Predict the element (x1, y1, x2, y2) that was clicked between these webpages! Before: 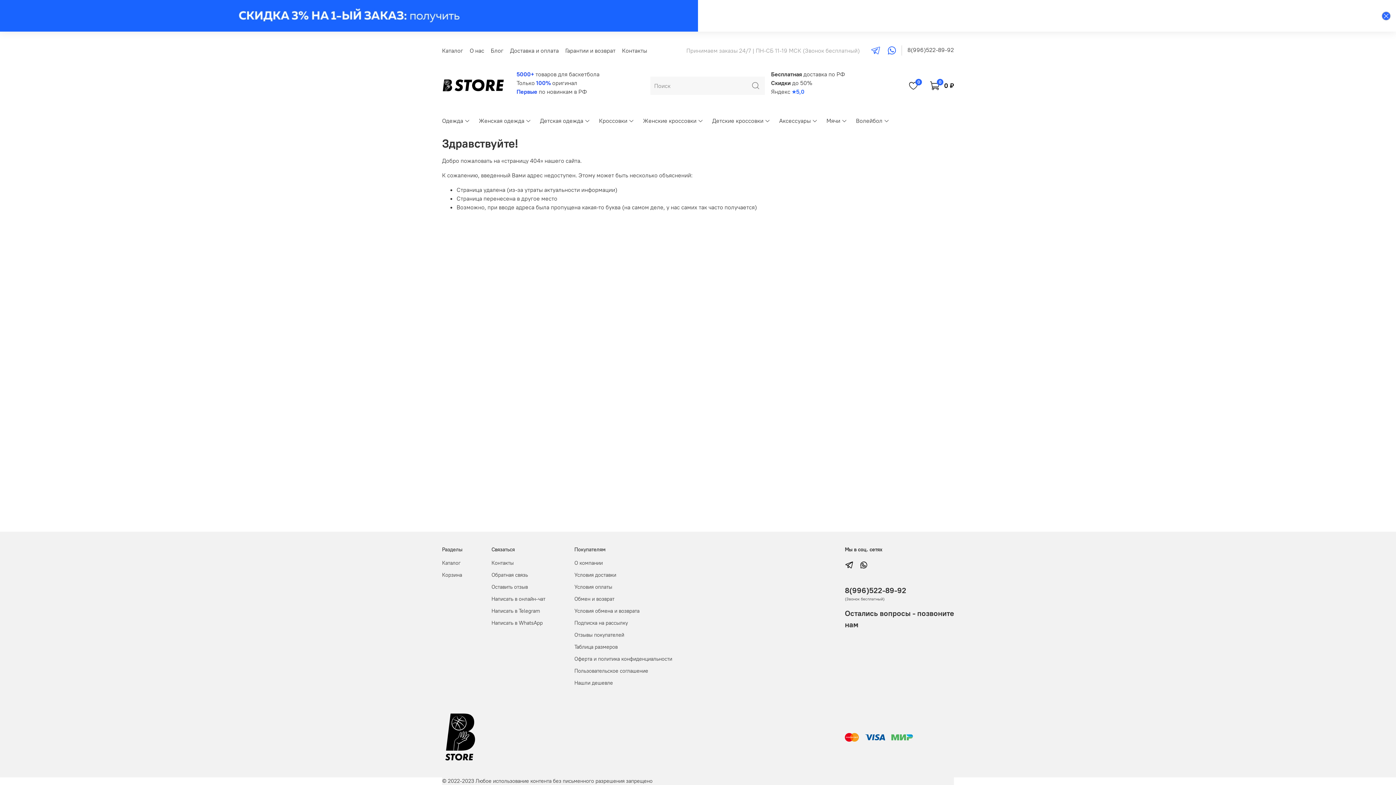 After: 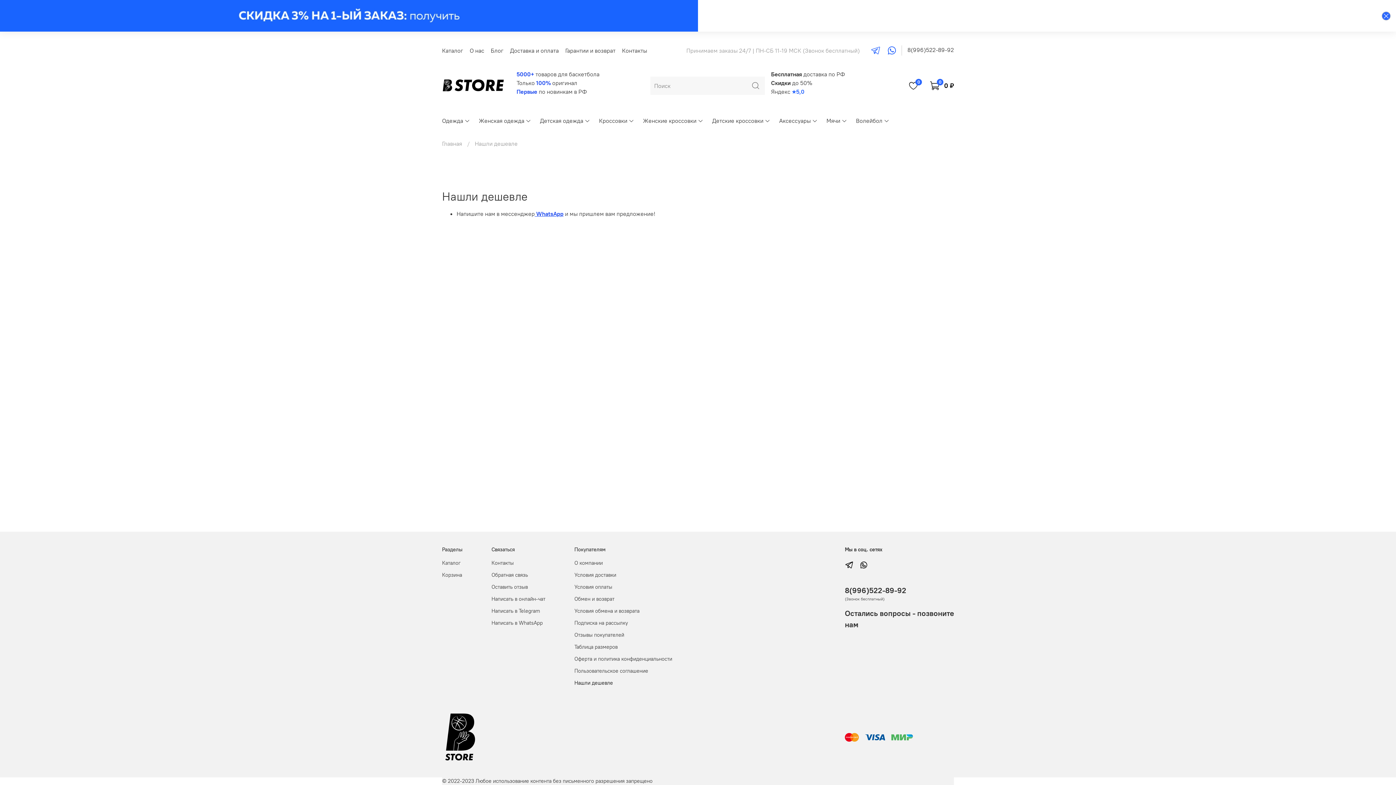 Action: label: Нашли дешевле bbox: (574, 679, 672, 687)